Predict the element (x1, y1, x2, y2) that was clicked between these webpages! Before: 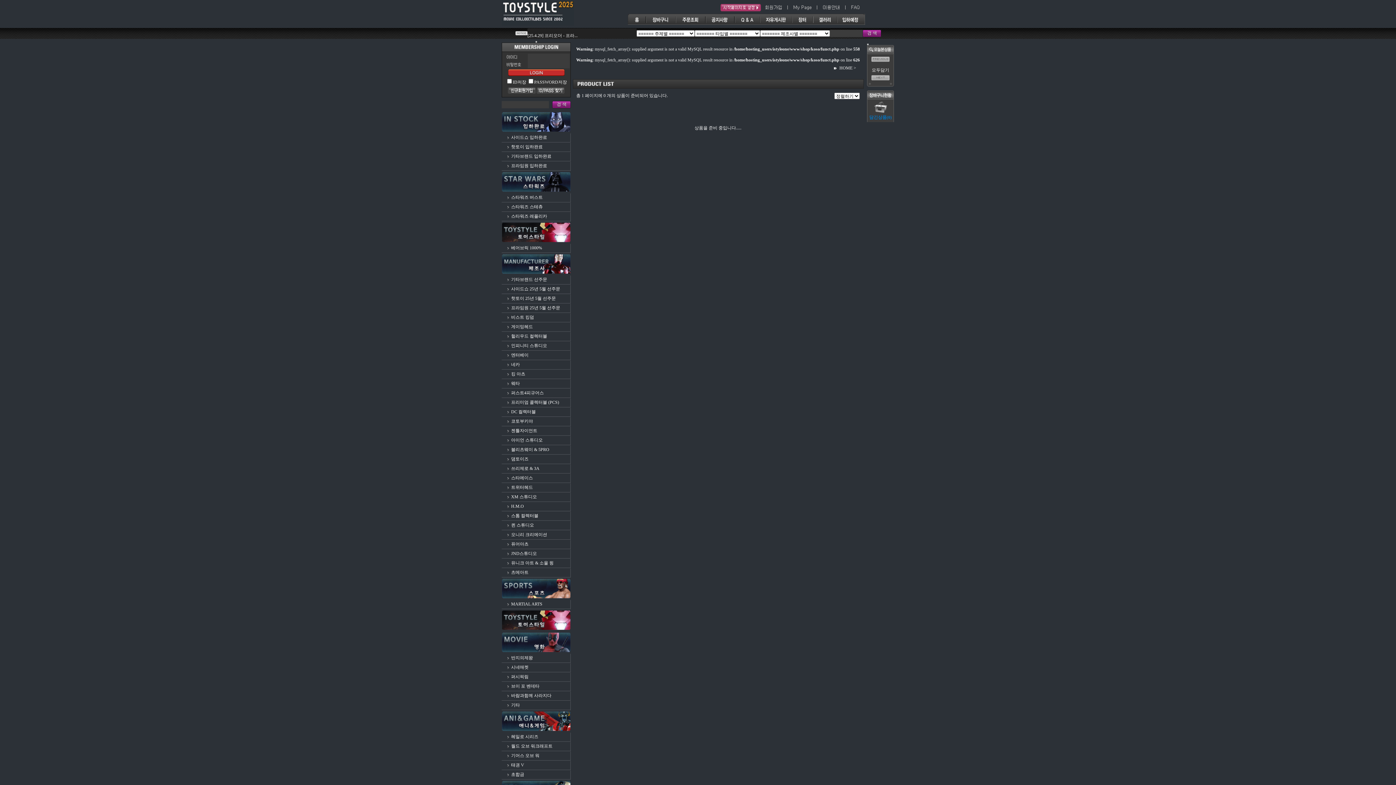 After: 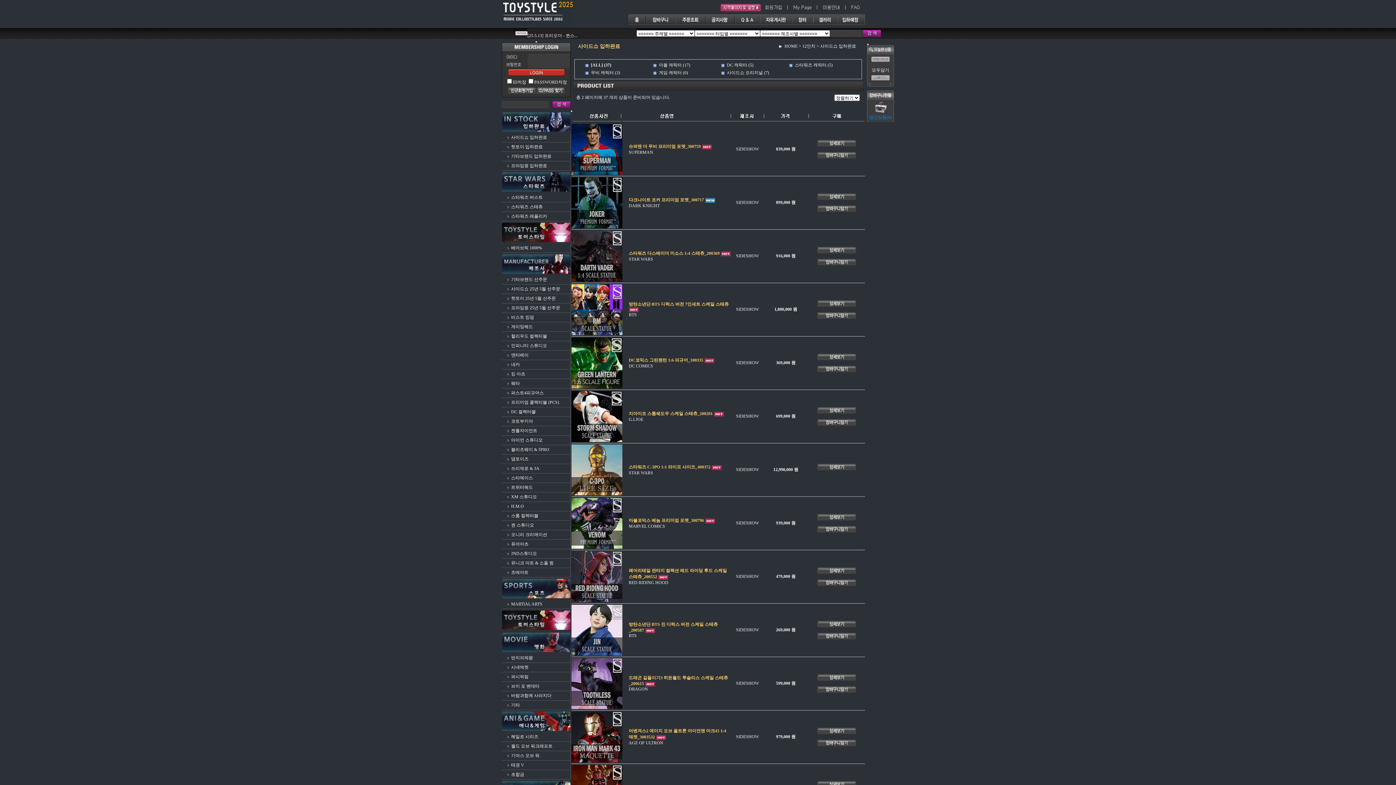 Action: bbox: (511, 134, 547, 140) label: 사이드쇼 입하완료